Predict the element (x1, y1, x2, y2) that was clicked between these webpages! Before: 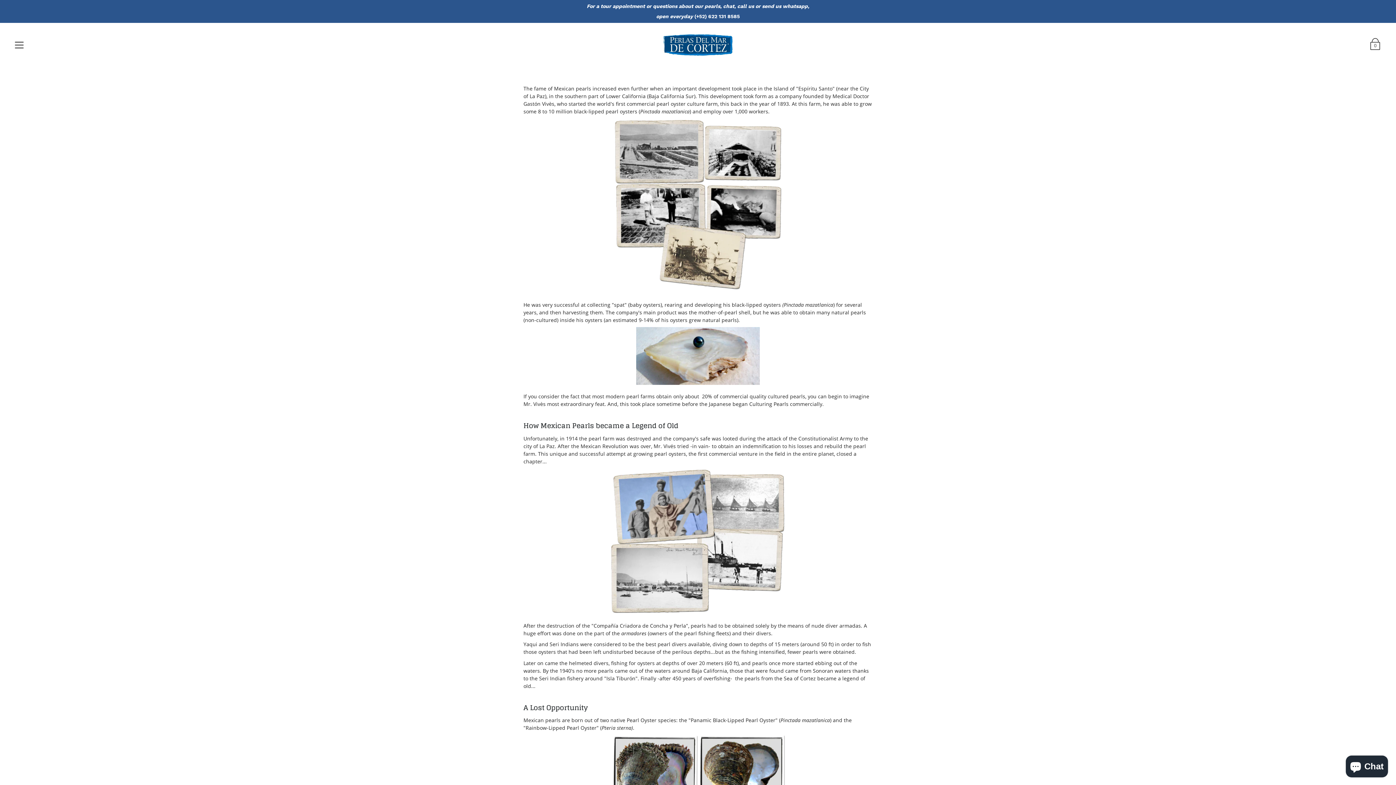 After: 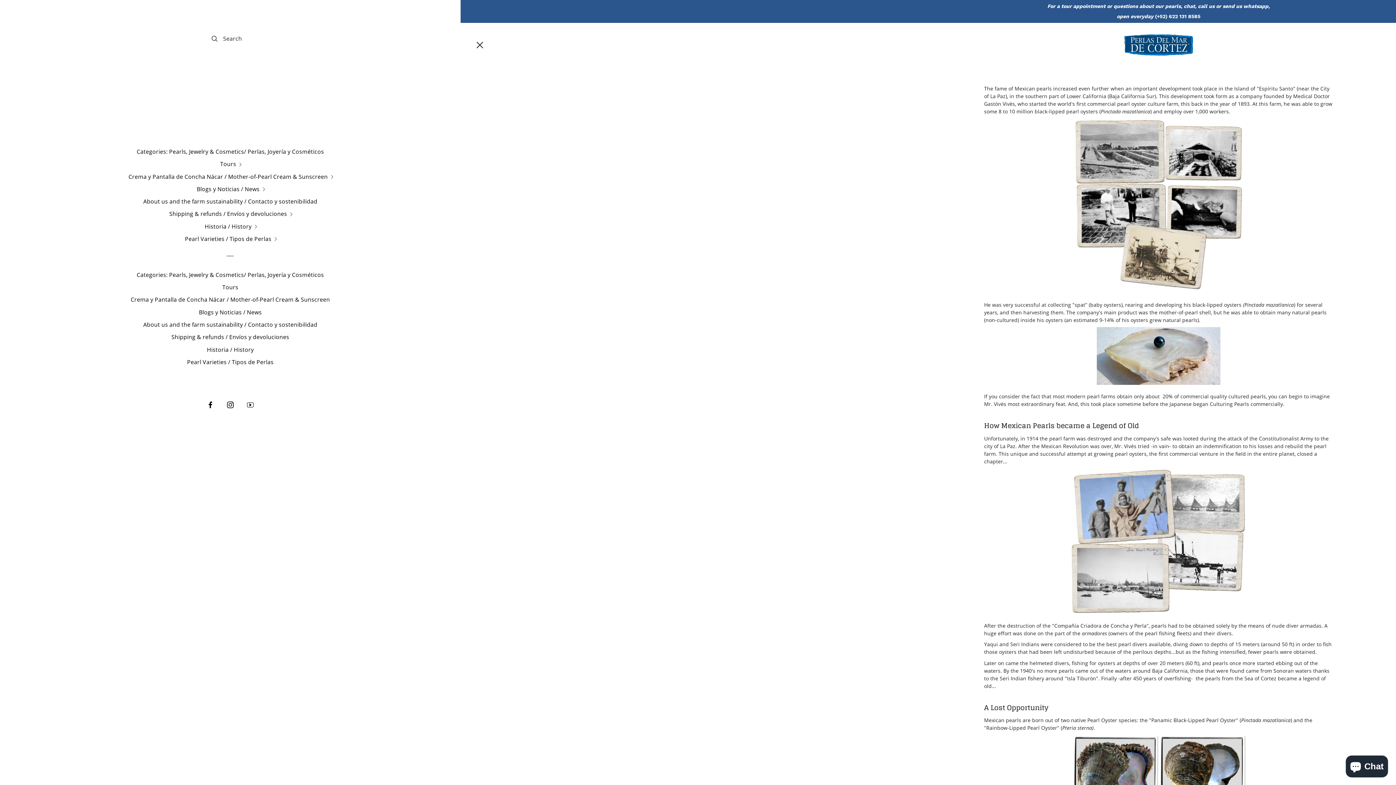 Action: bbox: (11, 36, 27, 53)